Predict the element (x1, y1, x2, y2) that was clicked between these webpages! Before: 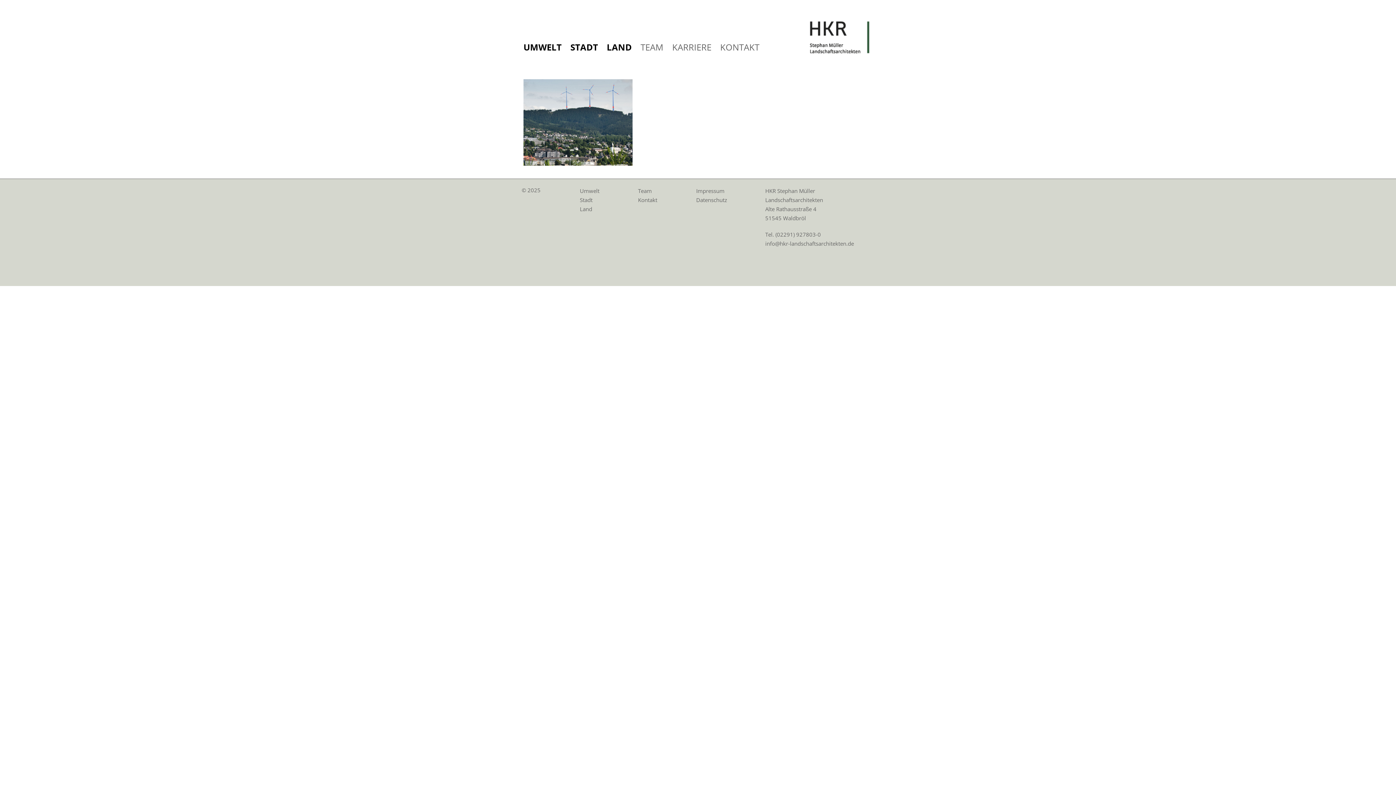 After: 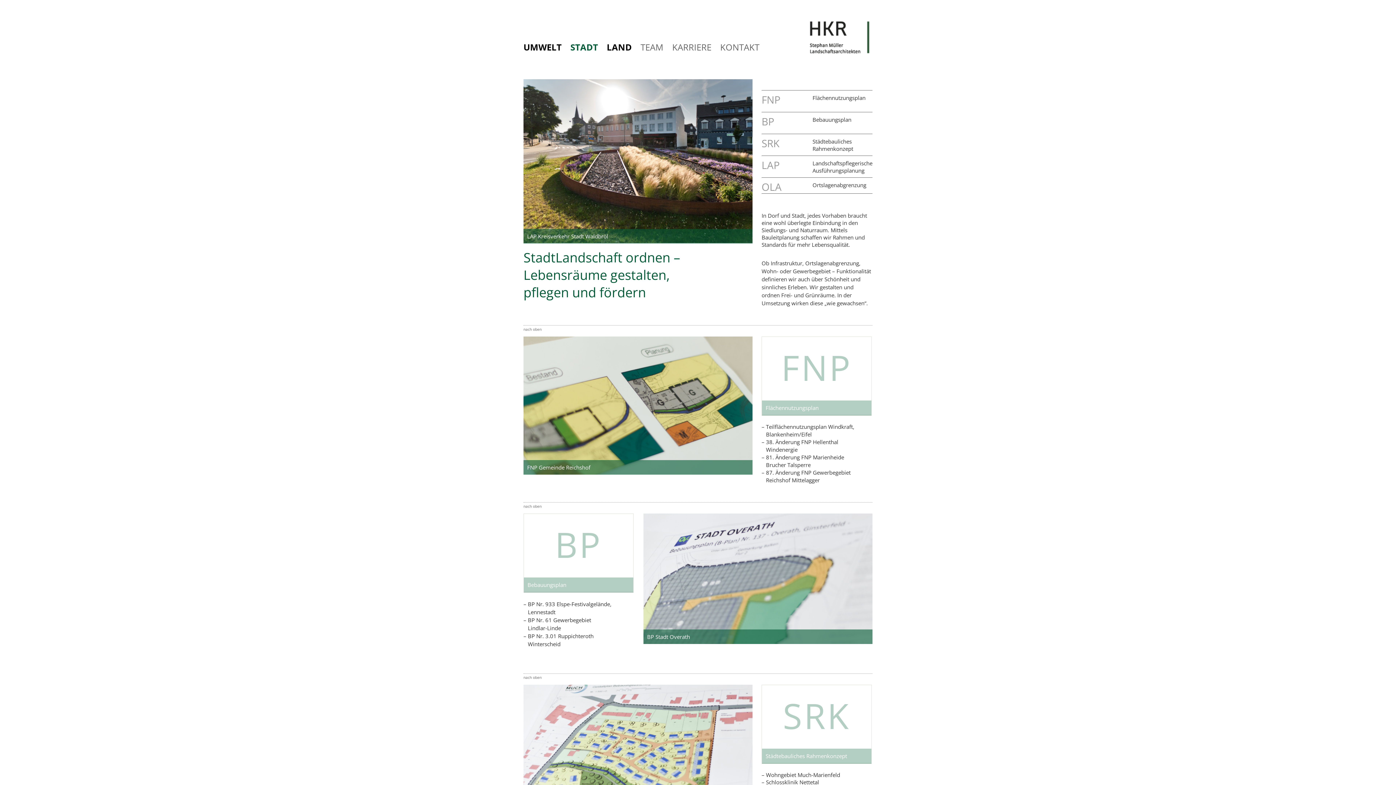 Action: bbox: (580, 196, 592, 203) label: Stadt